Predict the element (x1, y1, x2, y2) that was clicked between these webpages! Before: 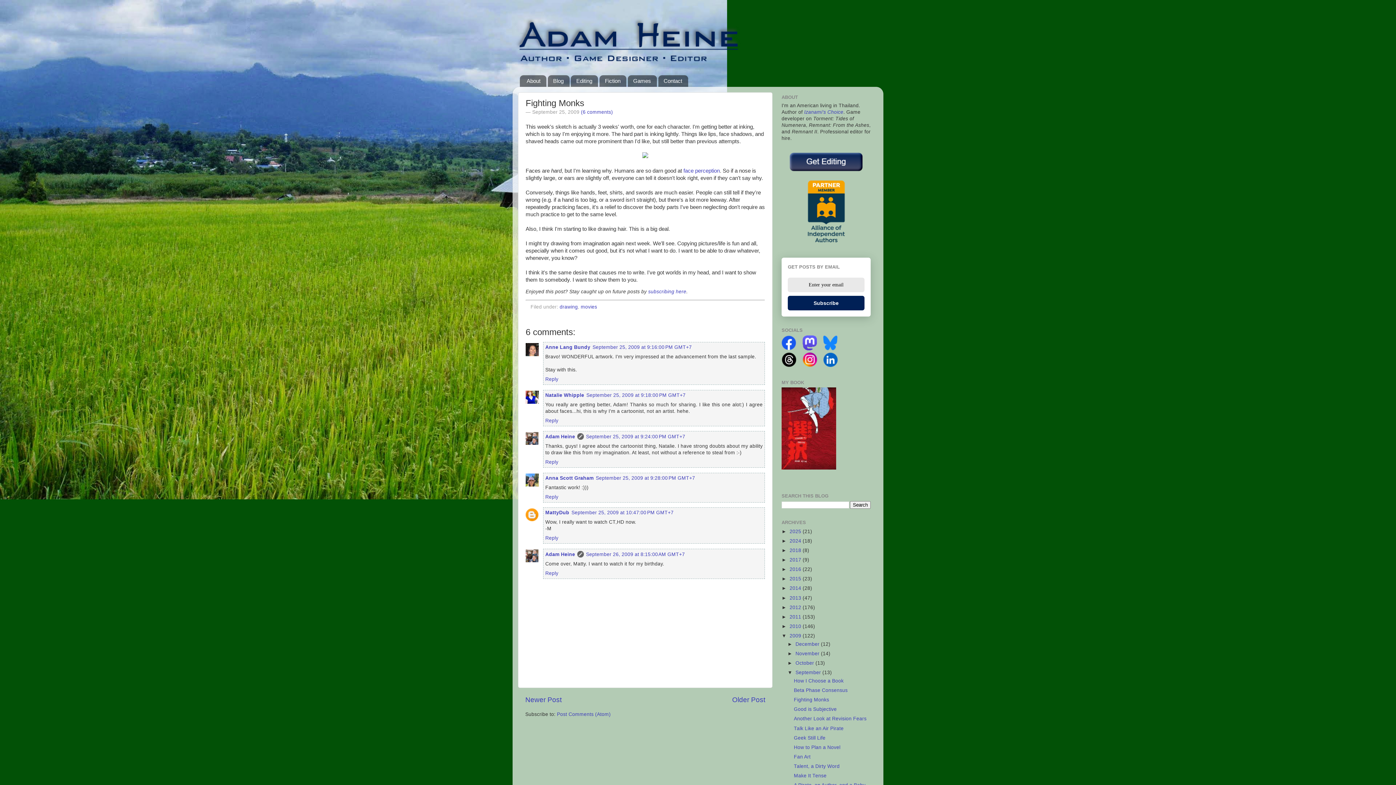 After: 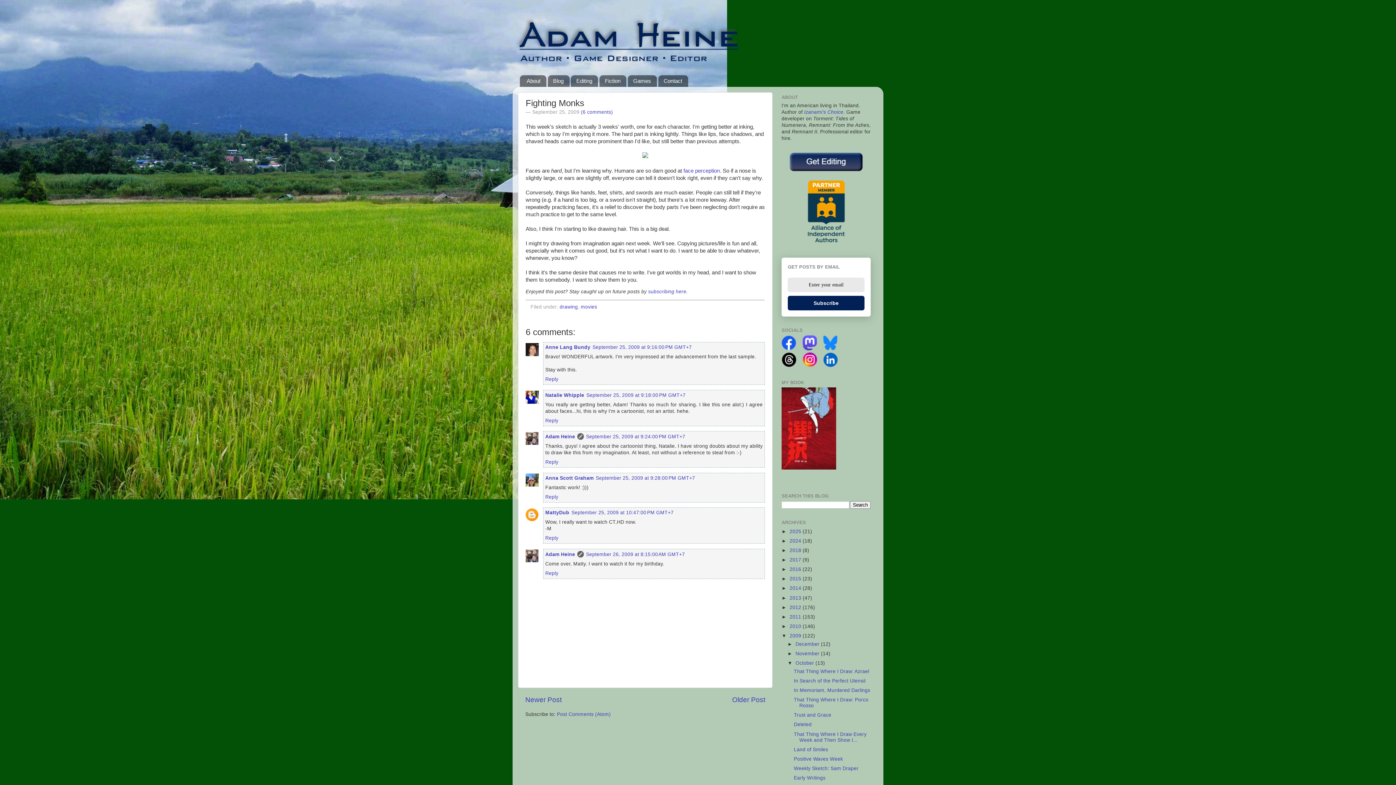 Action: bbox: (787, 660, 795, 666) label: ►  